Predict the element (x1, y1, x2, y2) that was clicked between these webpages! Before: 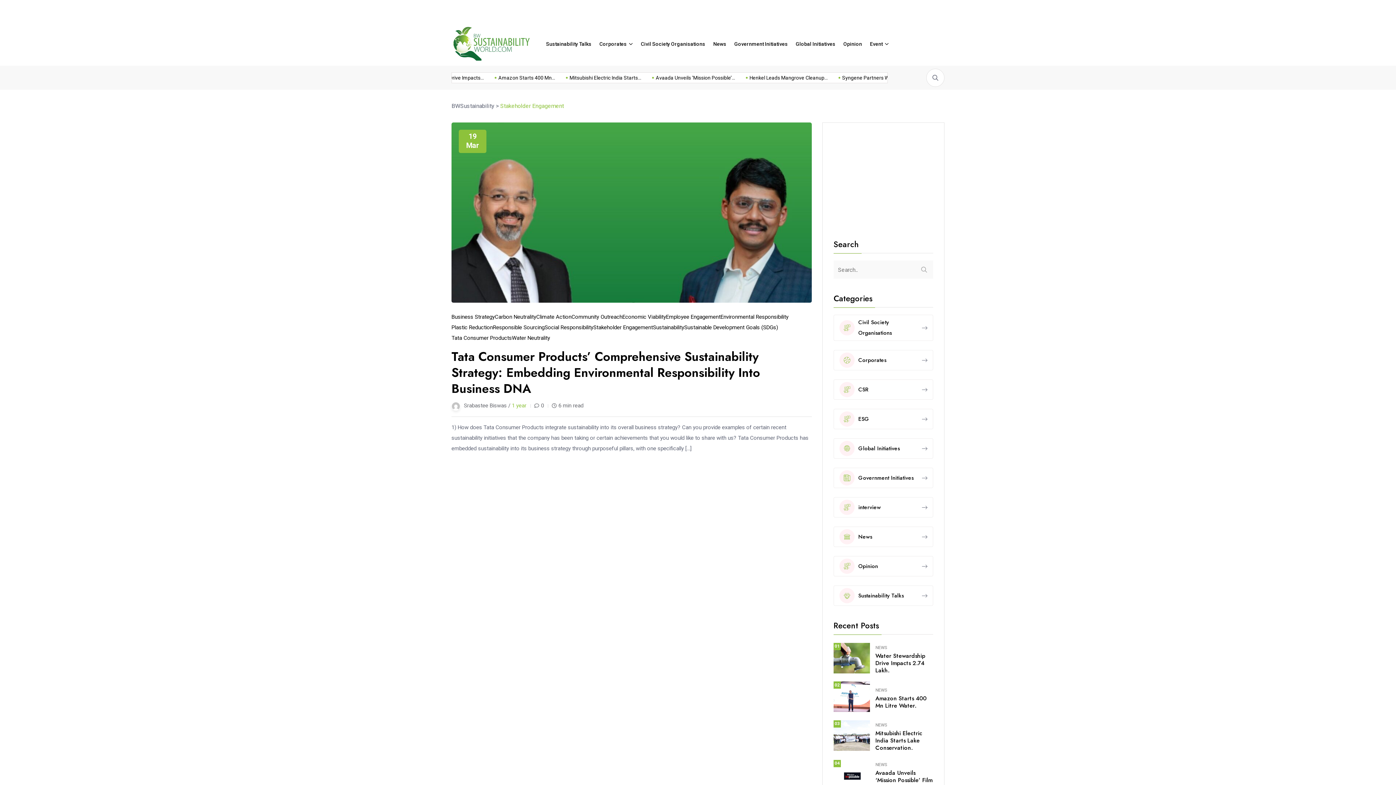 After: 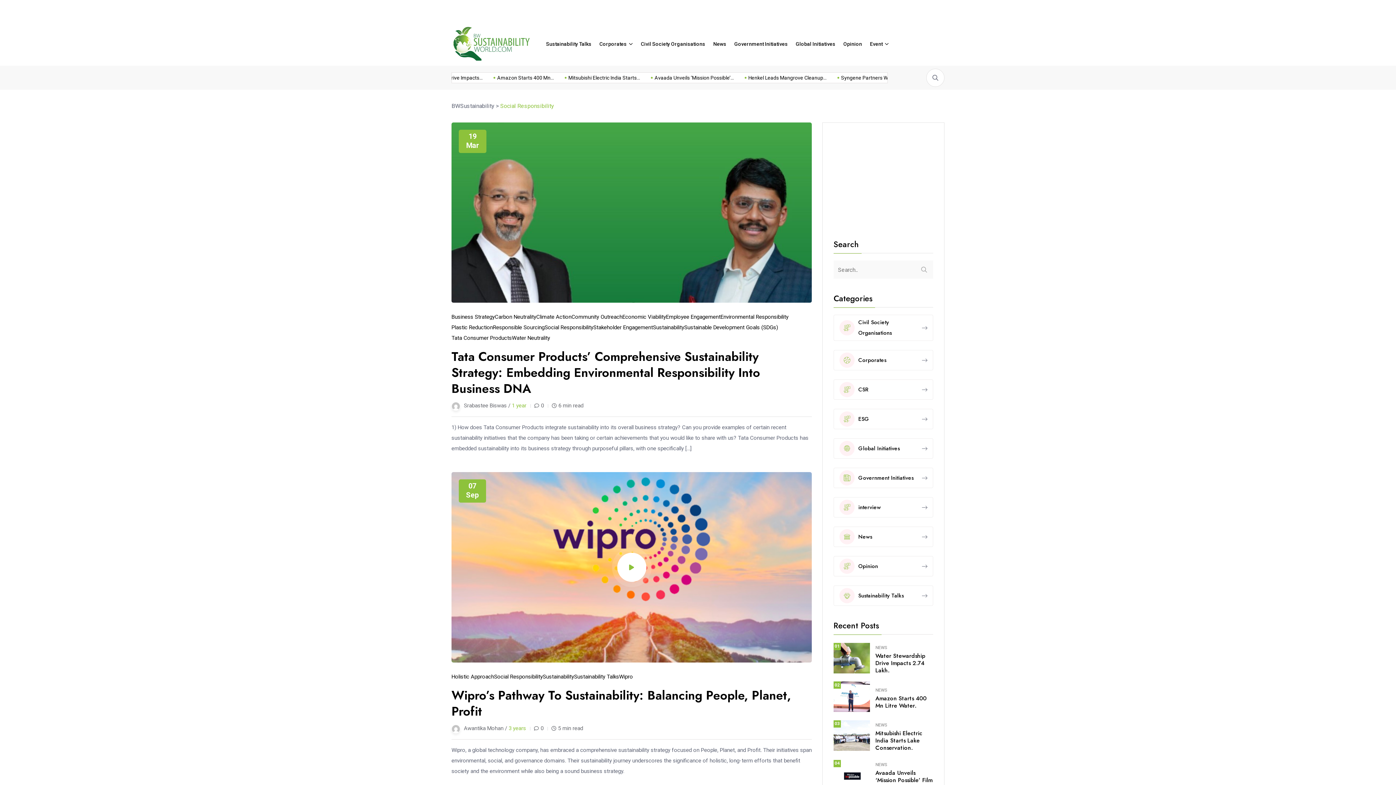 Action: bbox: (544, 324, 593, 331) label: Social Responsibility